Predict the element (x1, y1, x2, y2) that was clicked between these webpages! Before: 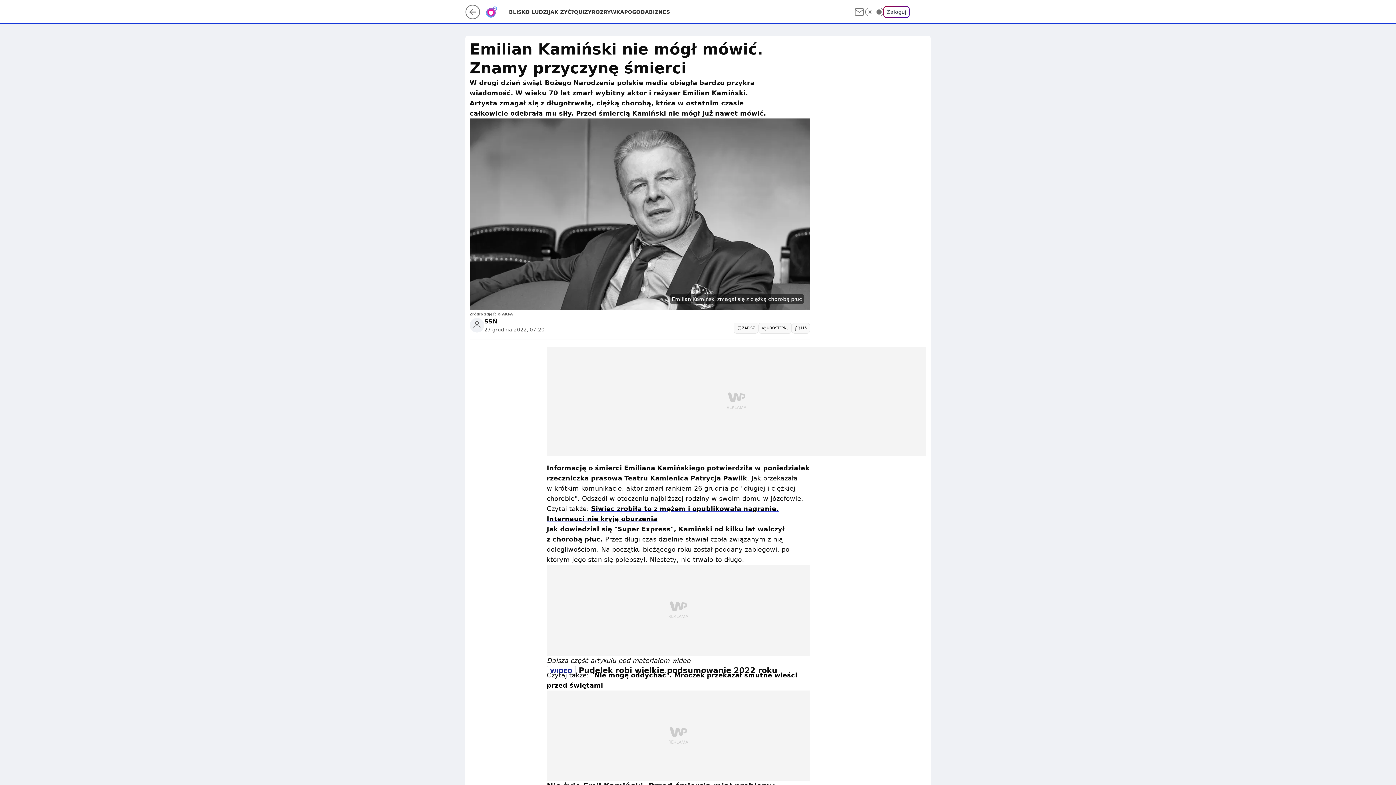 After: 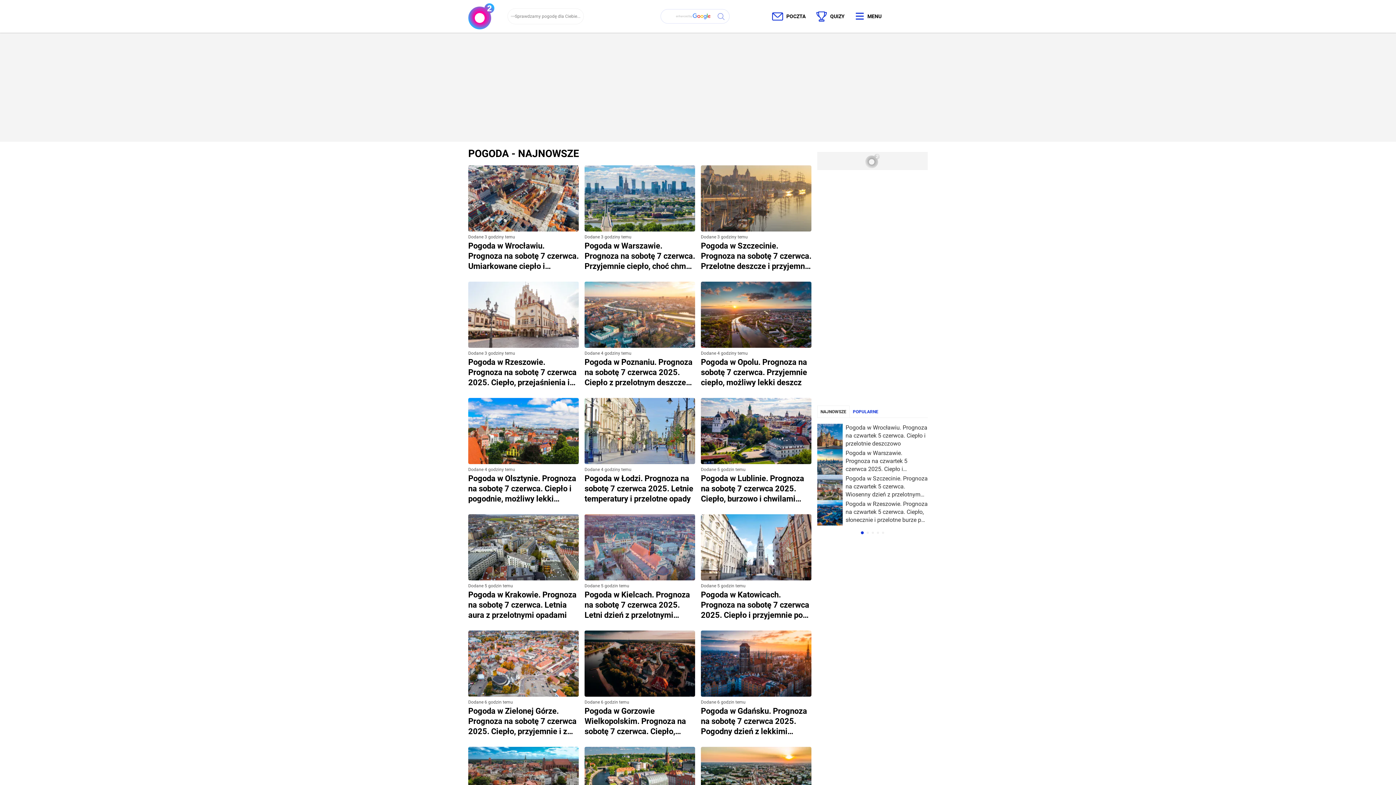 Action: bbox: (624, 8, 649, 15) label: POGODA